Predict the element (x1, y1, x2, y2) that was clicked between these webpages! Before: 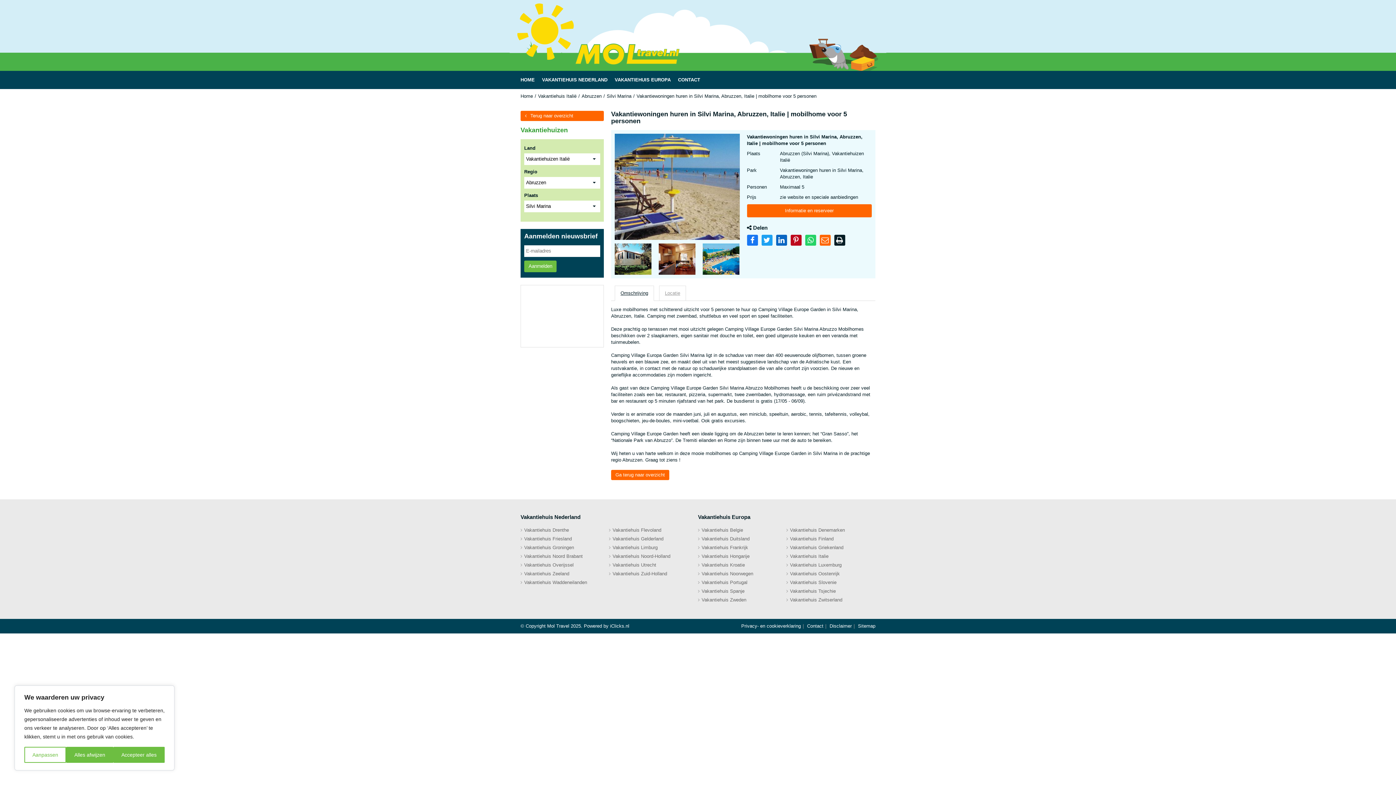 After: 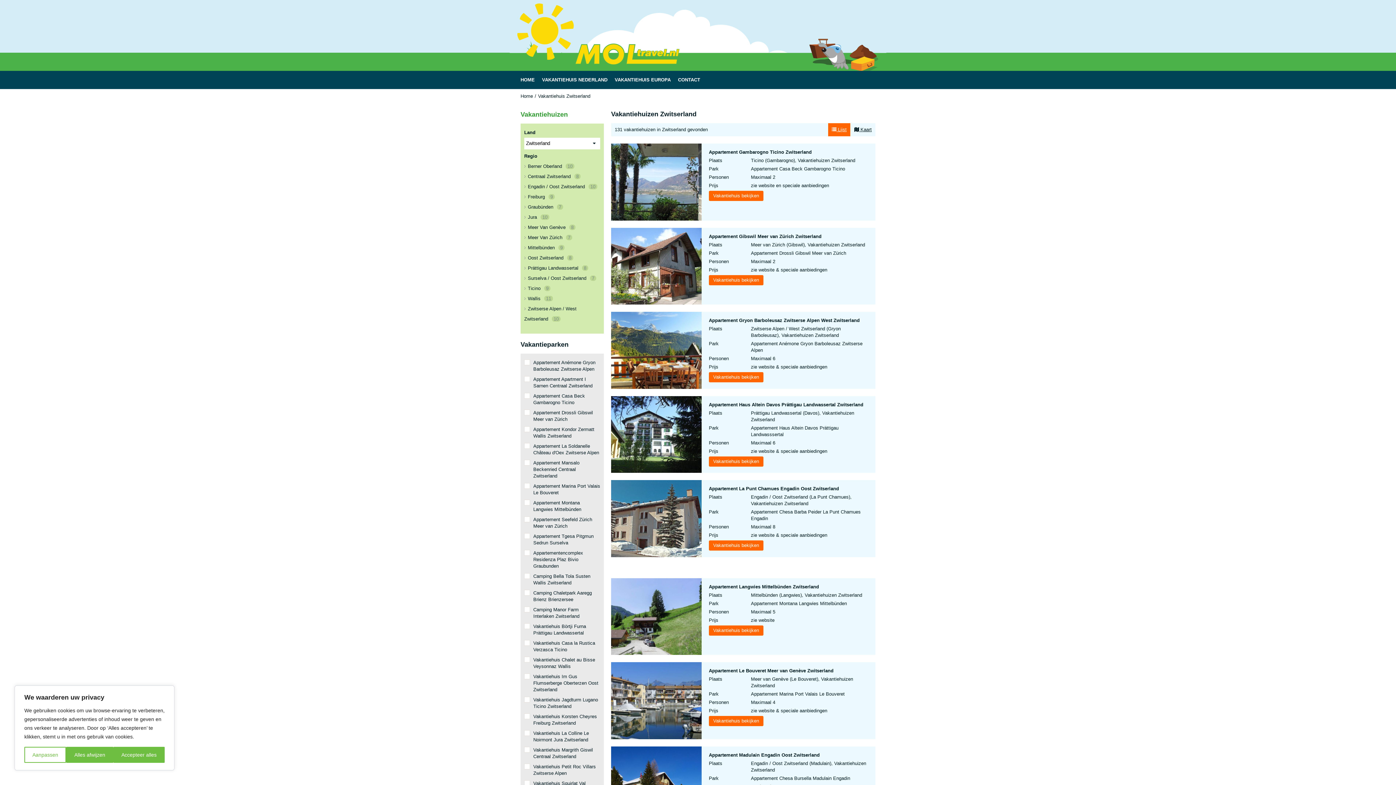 Action: bbox: (786, 597, 842, 602) label: Vakantiehuis Zwitserland